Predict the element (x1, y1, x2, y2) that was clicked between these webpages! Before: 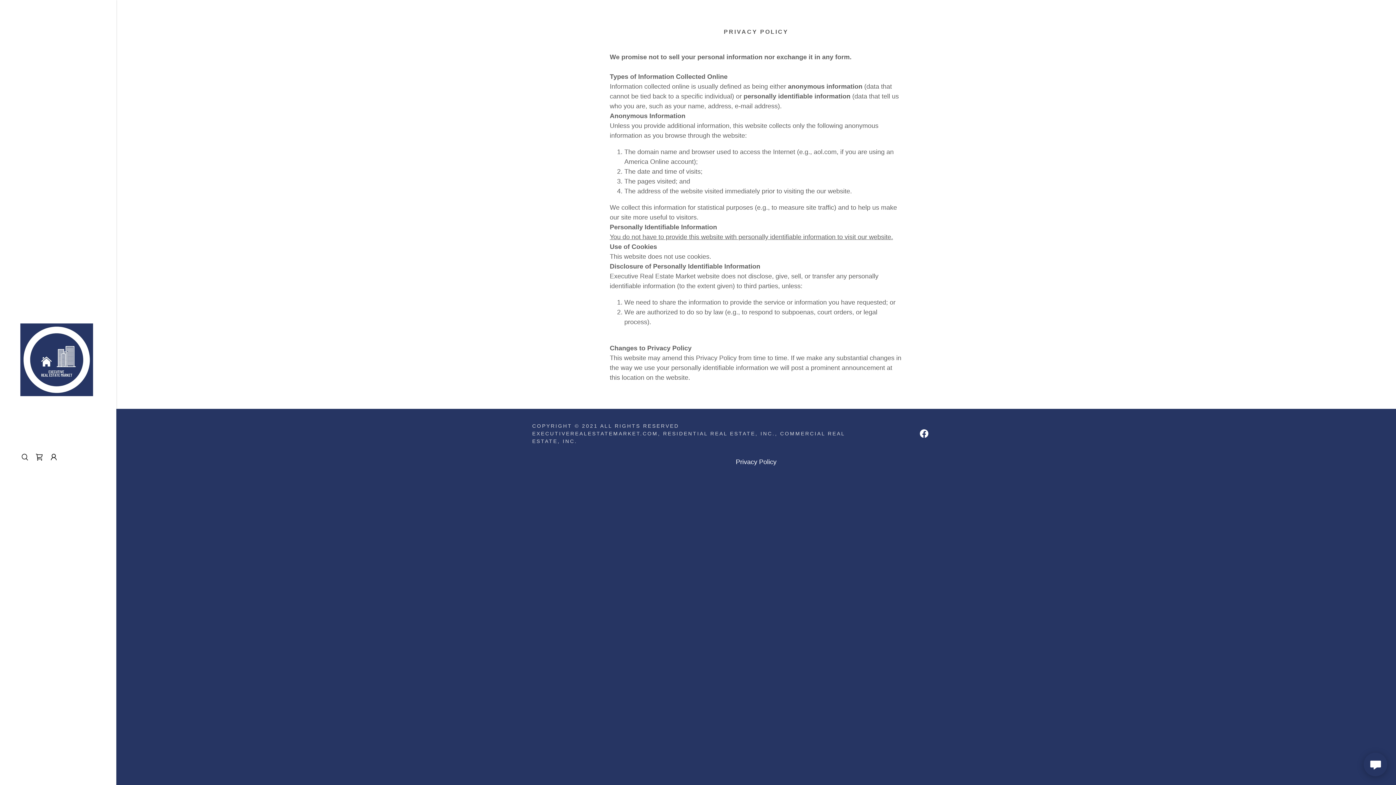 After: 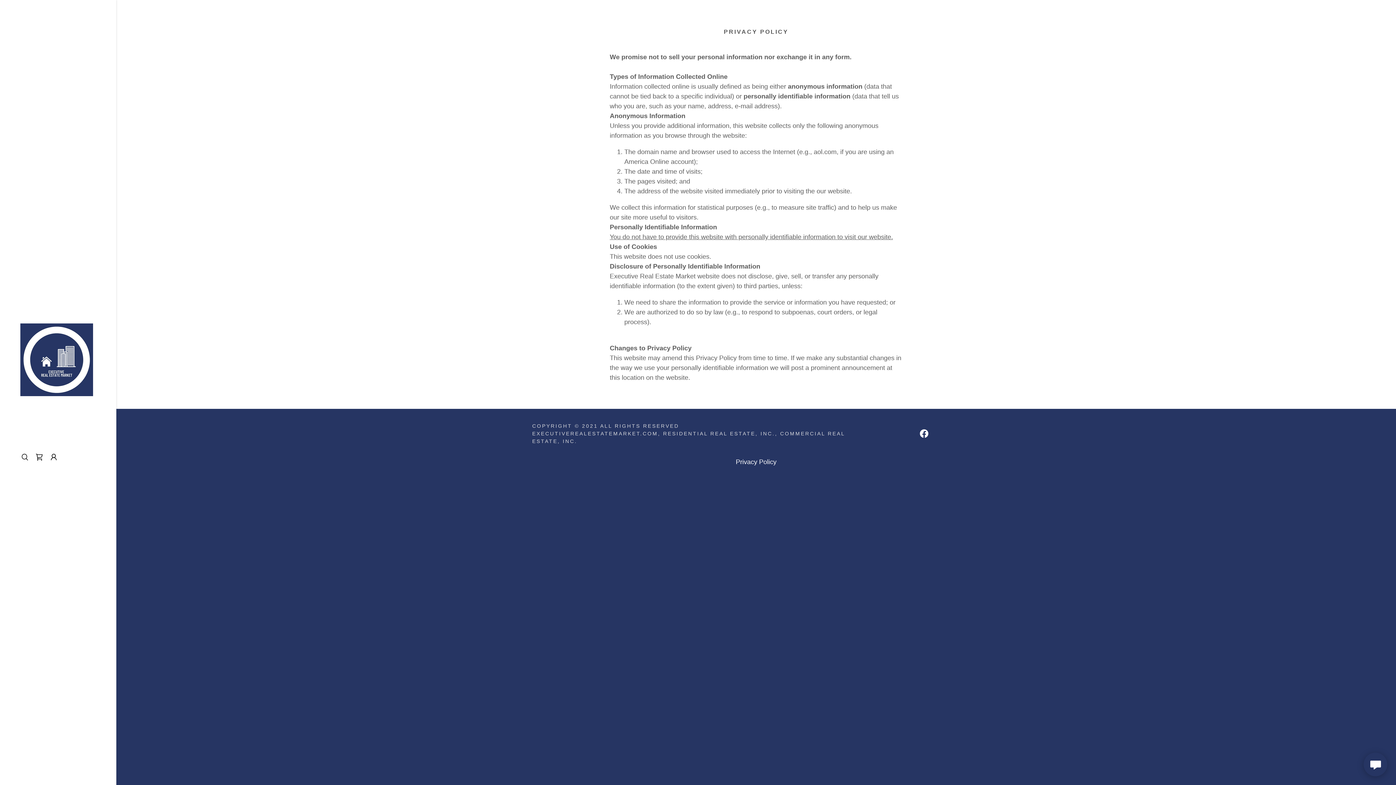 Action: bbox: (917, 426, 931, 441) label: Facebook Social Link